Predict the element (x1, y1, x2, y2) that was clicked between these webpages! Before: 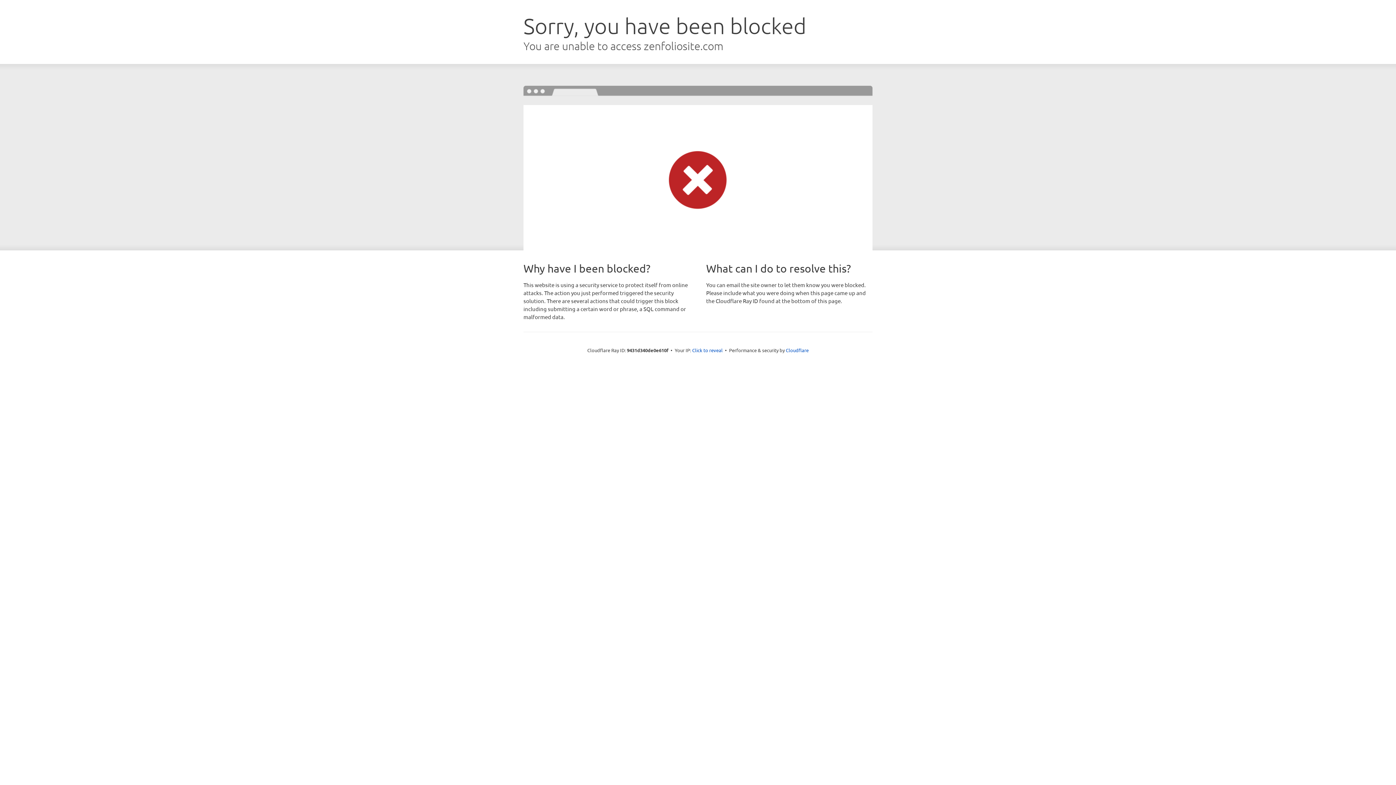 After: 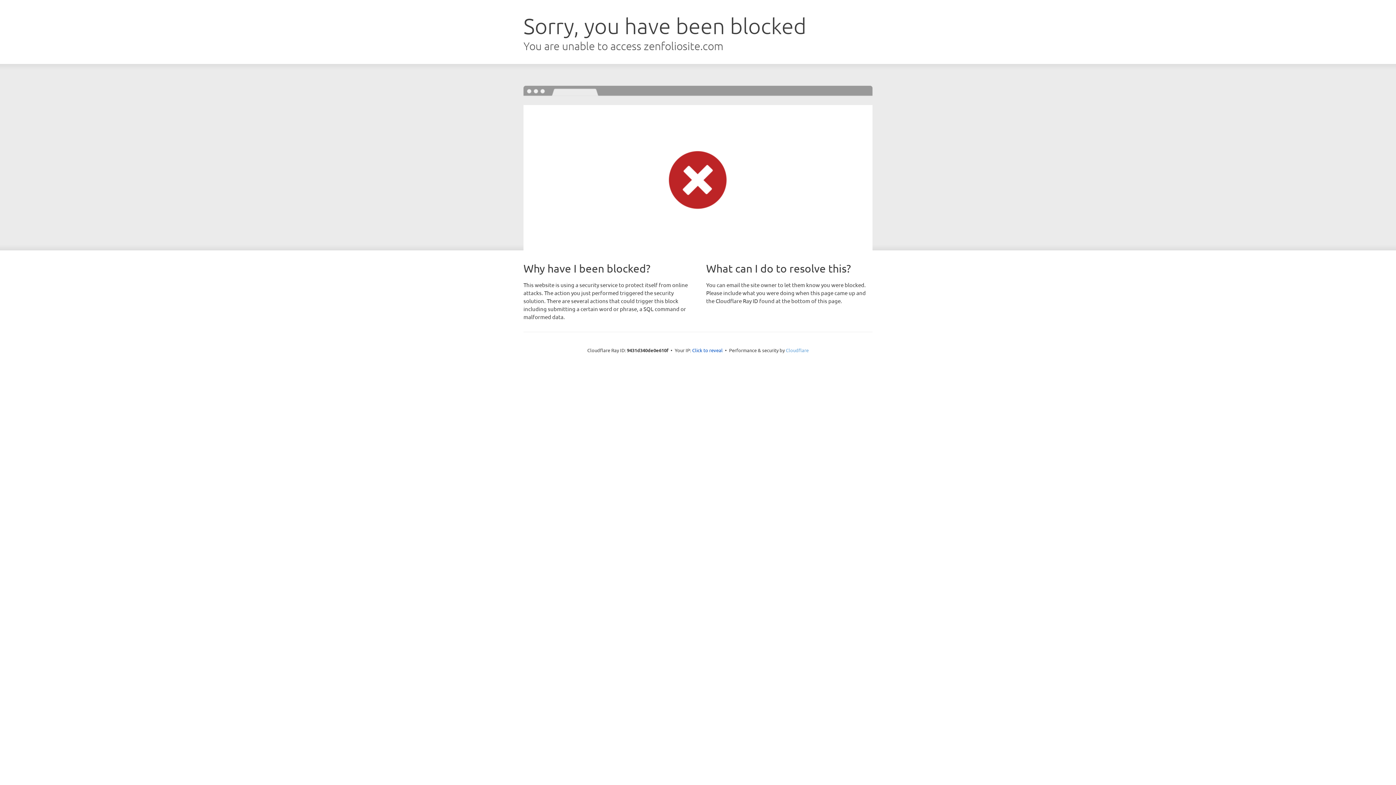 Action: bbox: (786, 347, 808, 353) label: Cloudflare